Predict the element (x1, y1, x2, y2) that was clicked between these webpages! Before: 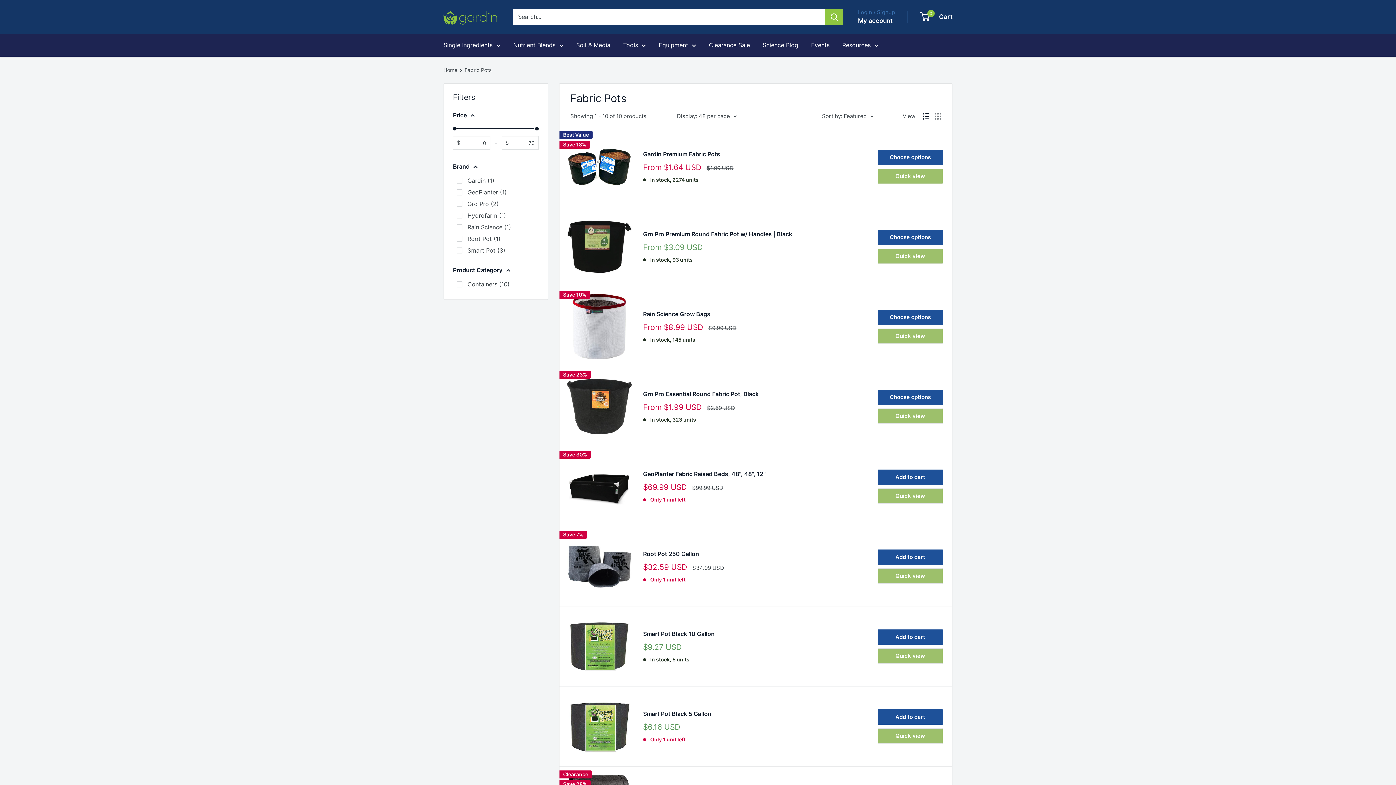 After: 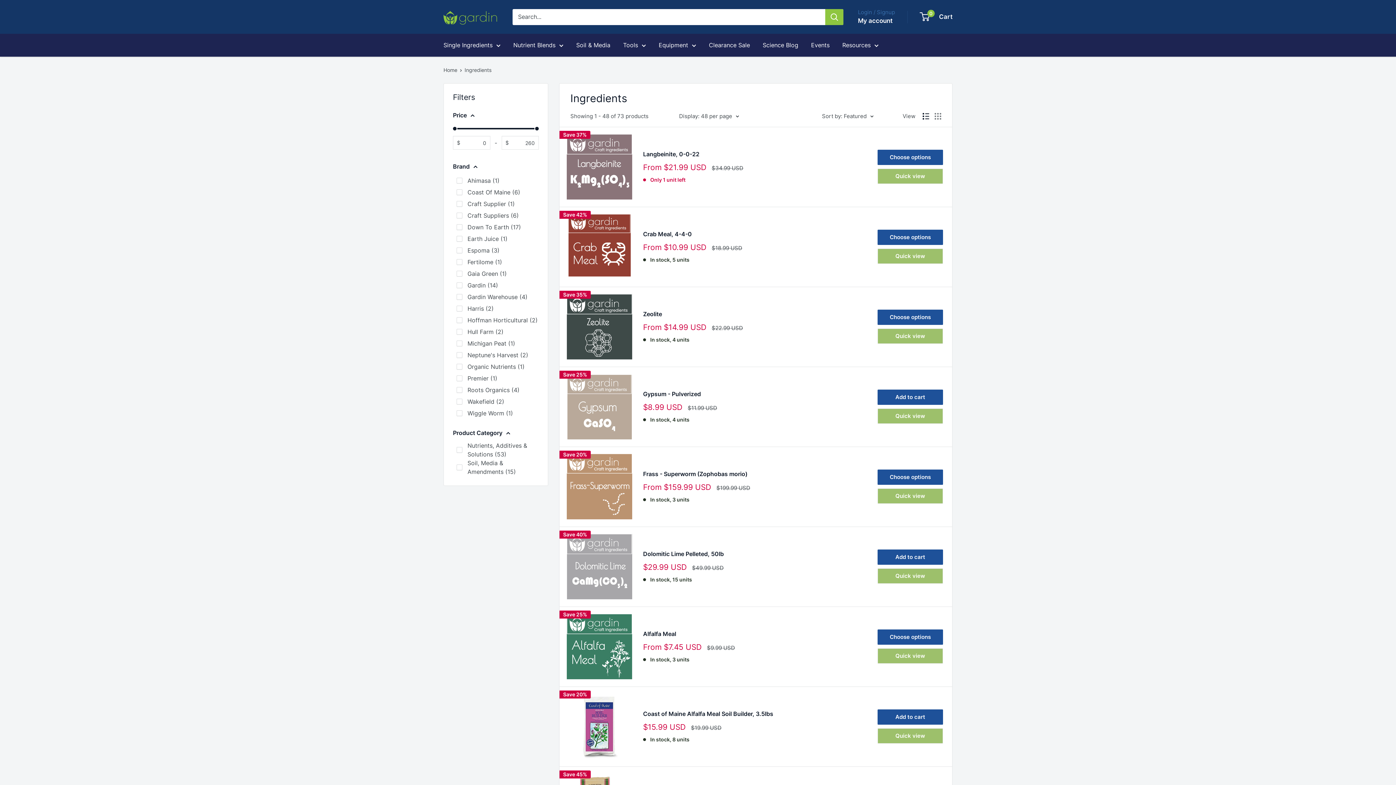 Action: label: Single Ingredients bbox: (443, 40, 500, 50)